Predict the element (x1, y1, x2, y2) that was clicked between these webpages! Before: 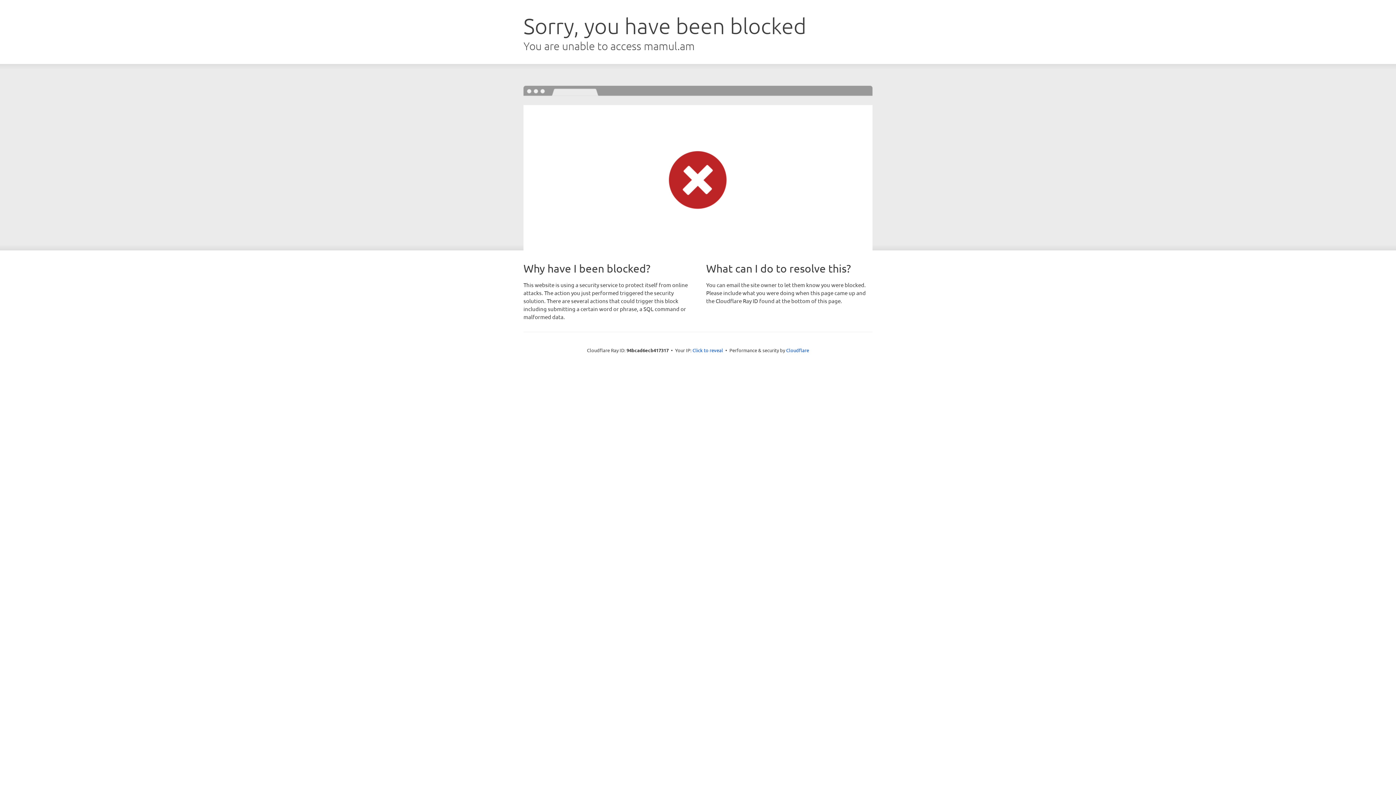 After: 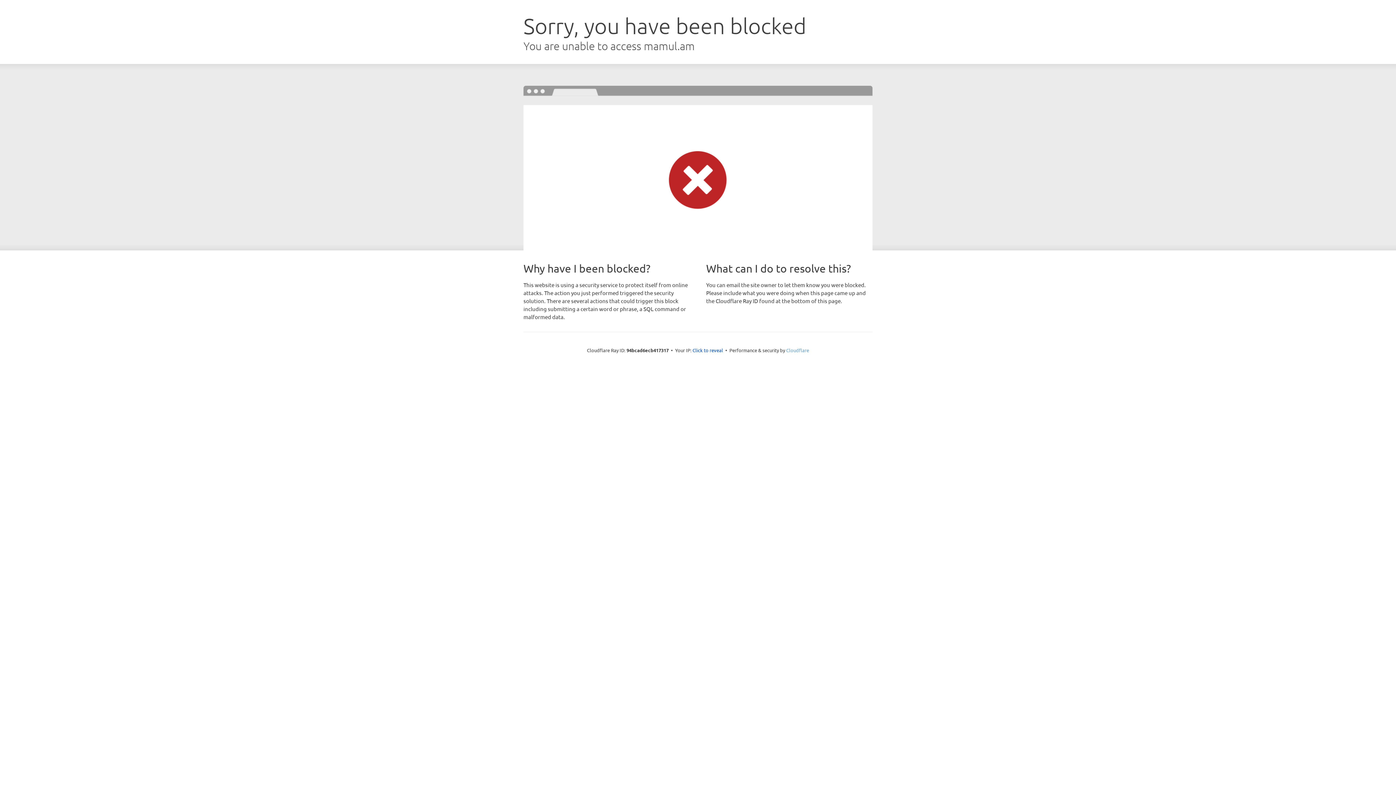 Action: bbox: (786, 347, 809, 353) label: Cloudflare